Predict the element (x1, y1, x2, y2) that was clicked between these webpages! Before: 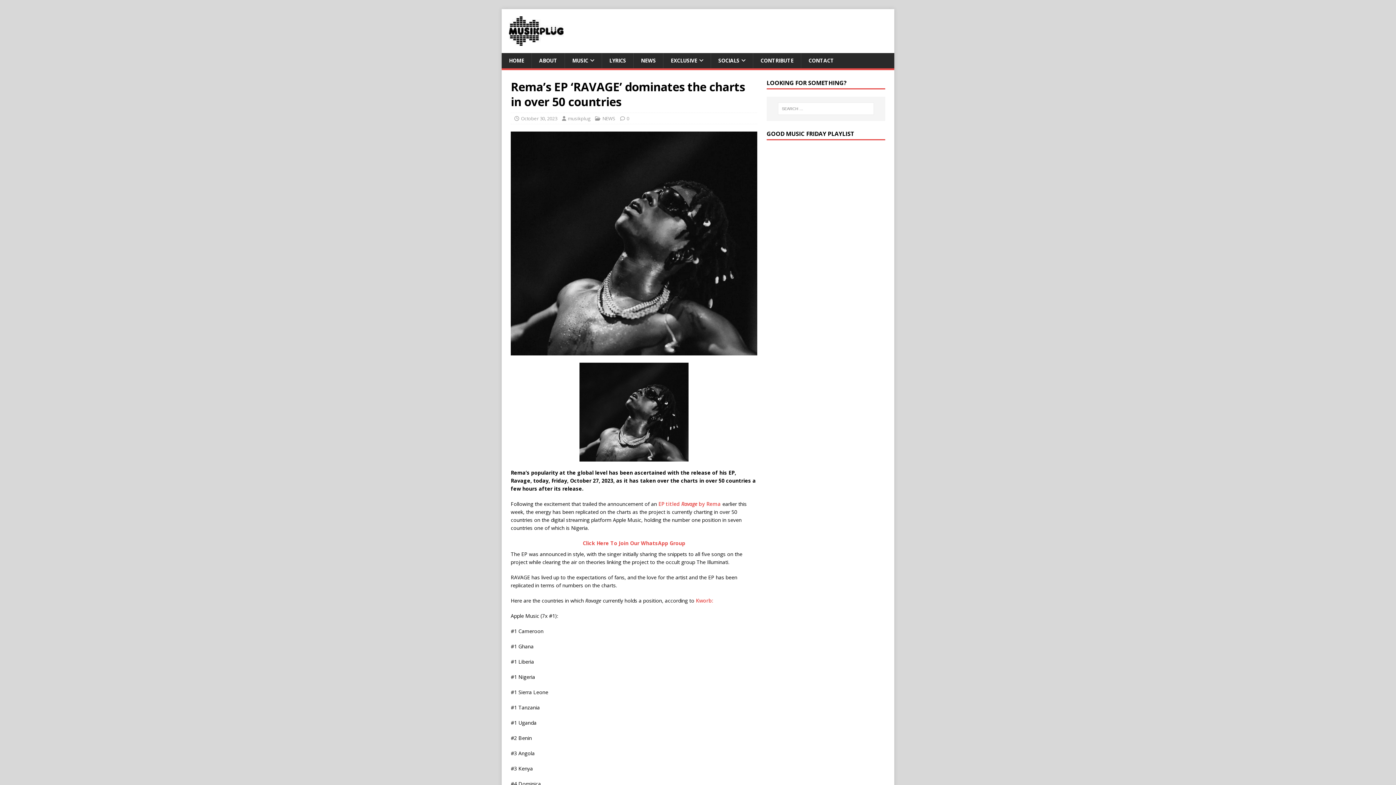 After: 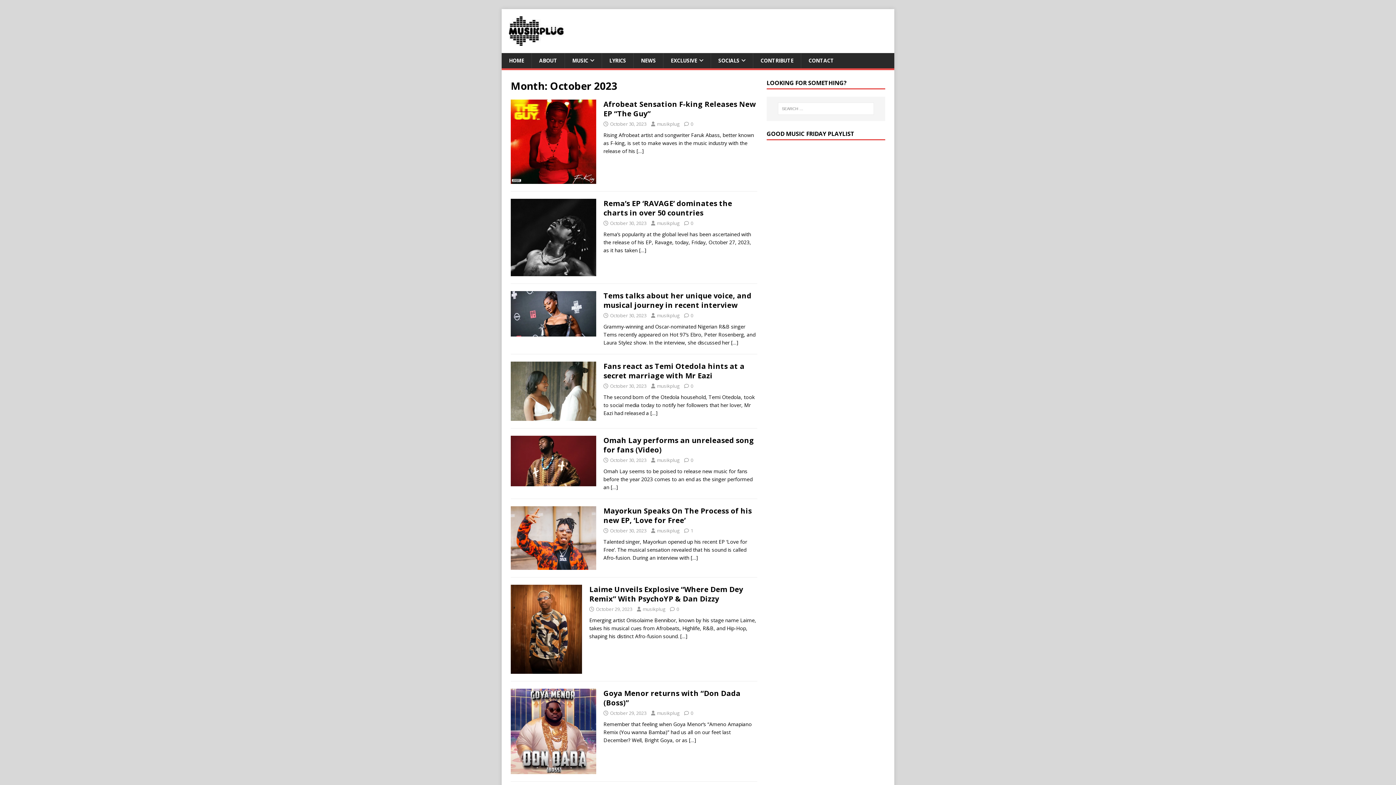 Action: label: October 30, 2023 bbox: (521, 115, 557, 121)